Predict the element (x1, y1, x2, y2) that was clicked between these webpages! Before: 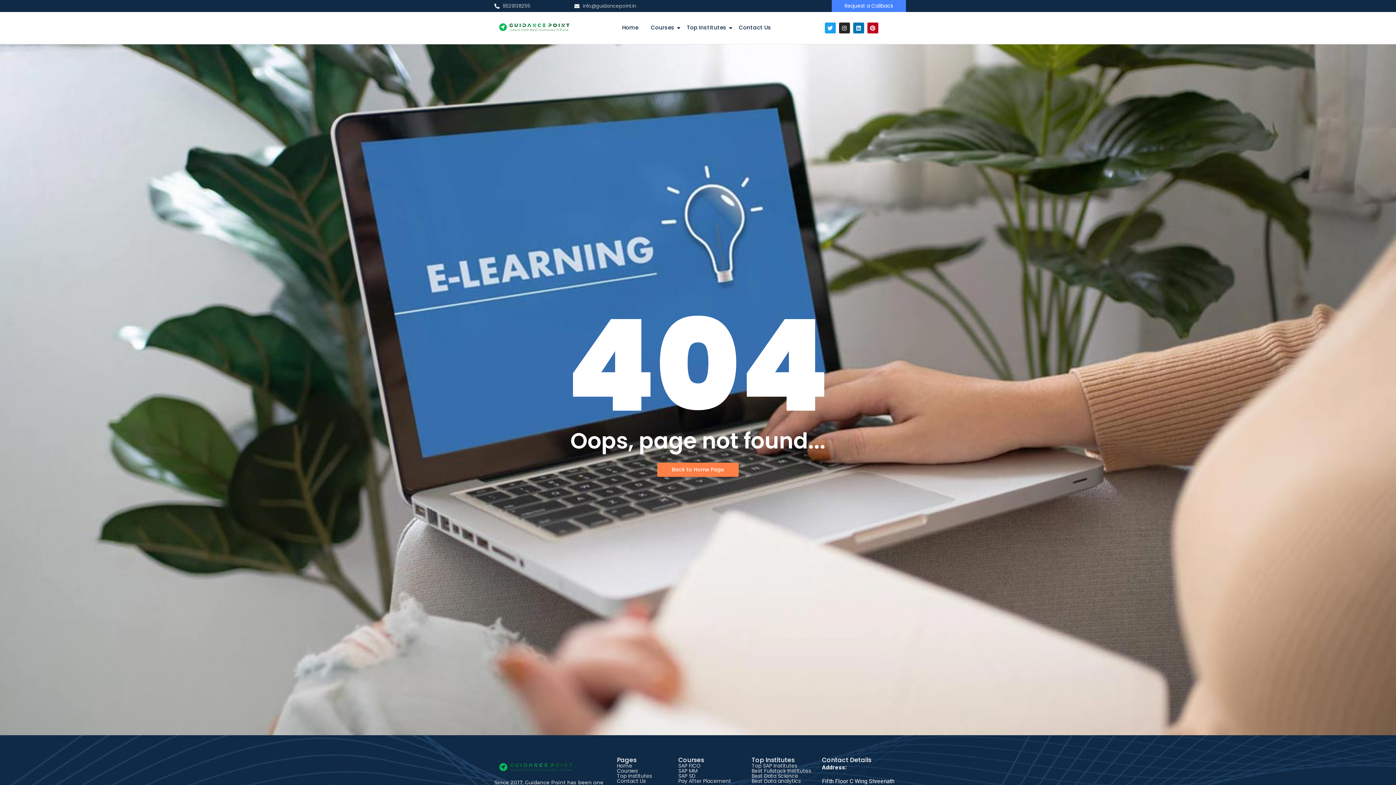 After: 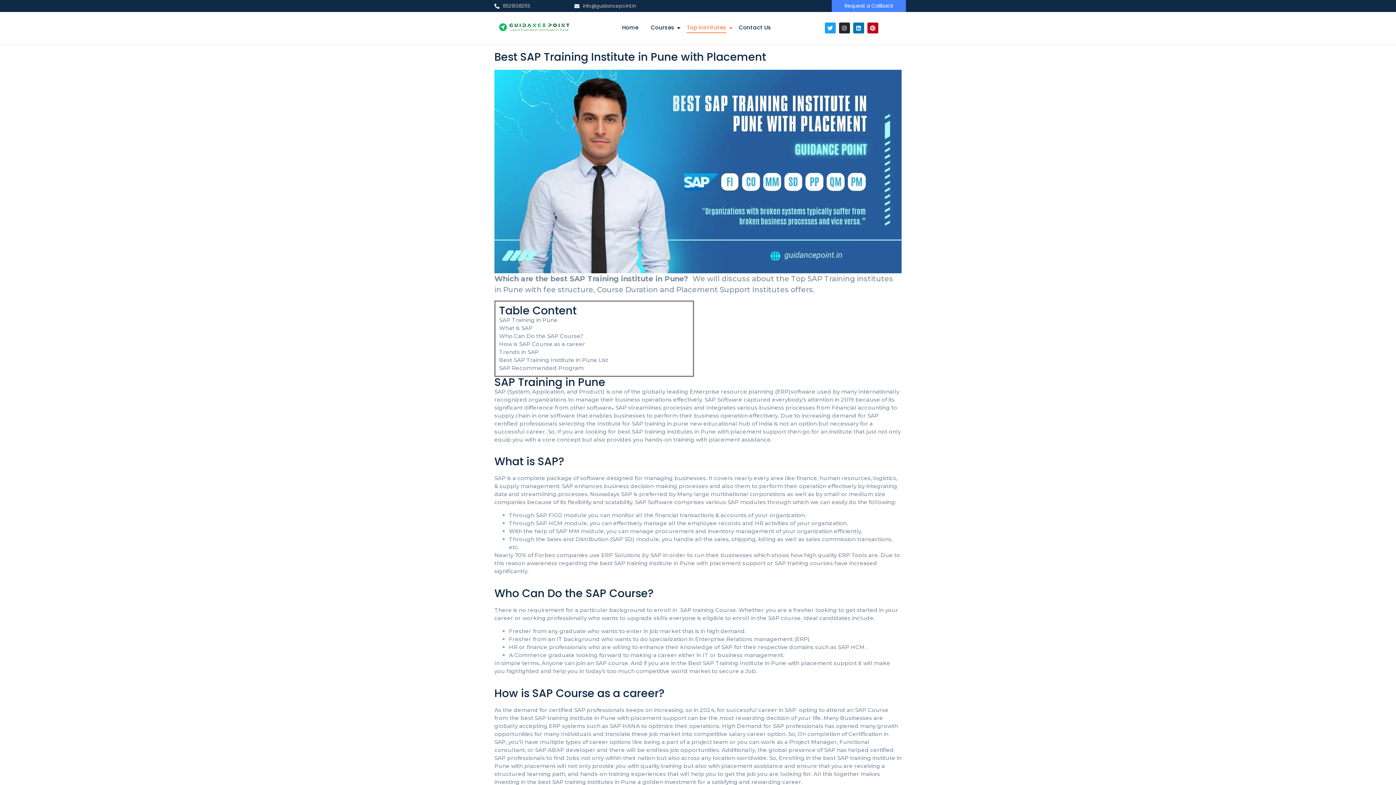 Action: bbox: (684, 22, 729, 33) label: Top Institutes